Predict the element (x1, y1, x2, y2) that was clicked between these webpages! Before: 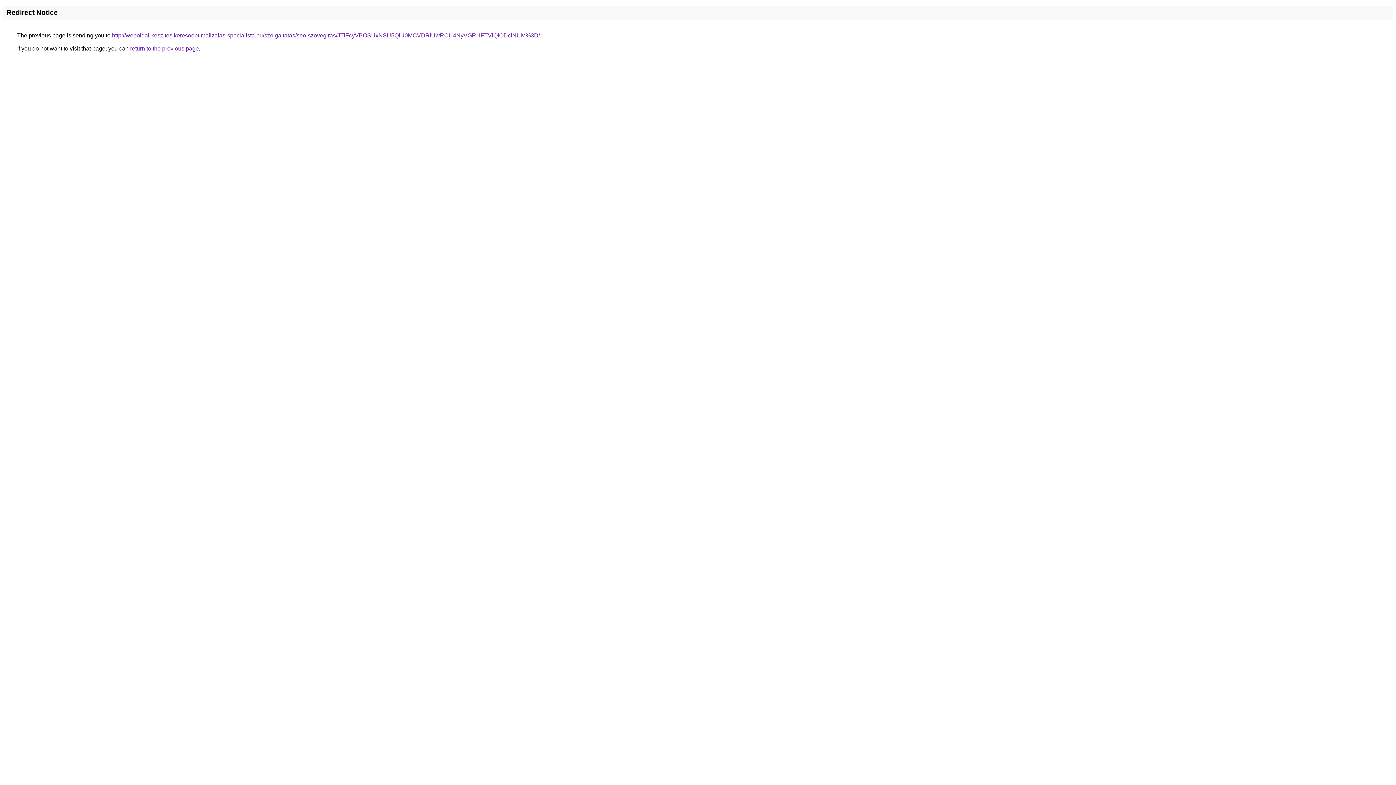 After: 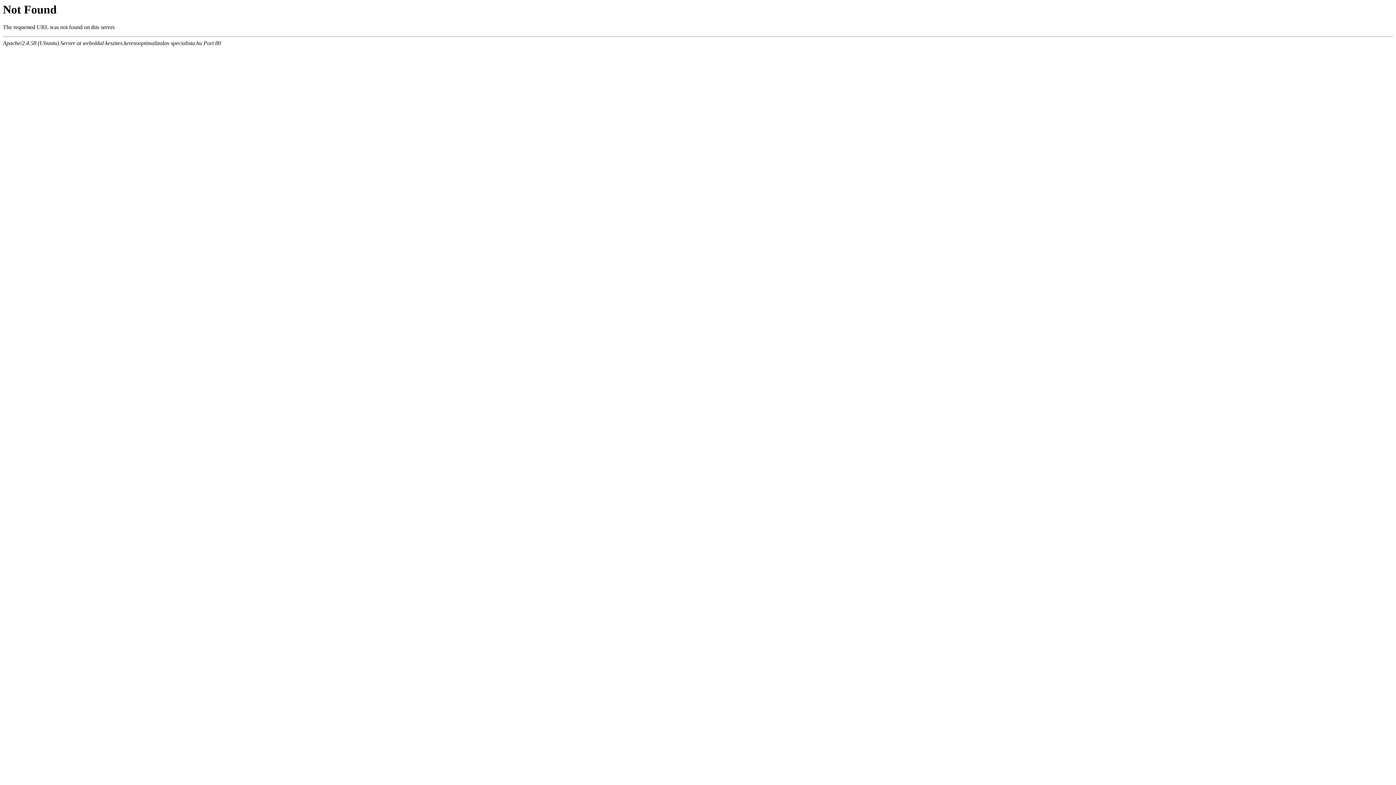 Action: bbox: (112, 32, 540, 38) label: http://weboldal-keszites.keresooptimalizalas-specialista.hu/szolgaltatas/seo-szovegiras/JTlFcyVBOSUxNSU5QiU0MCVDRiUwRCU4NyVGRHFTVlQlODclNUM%3D/